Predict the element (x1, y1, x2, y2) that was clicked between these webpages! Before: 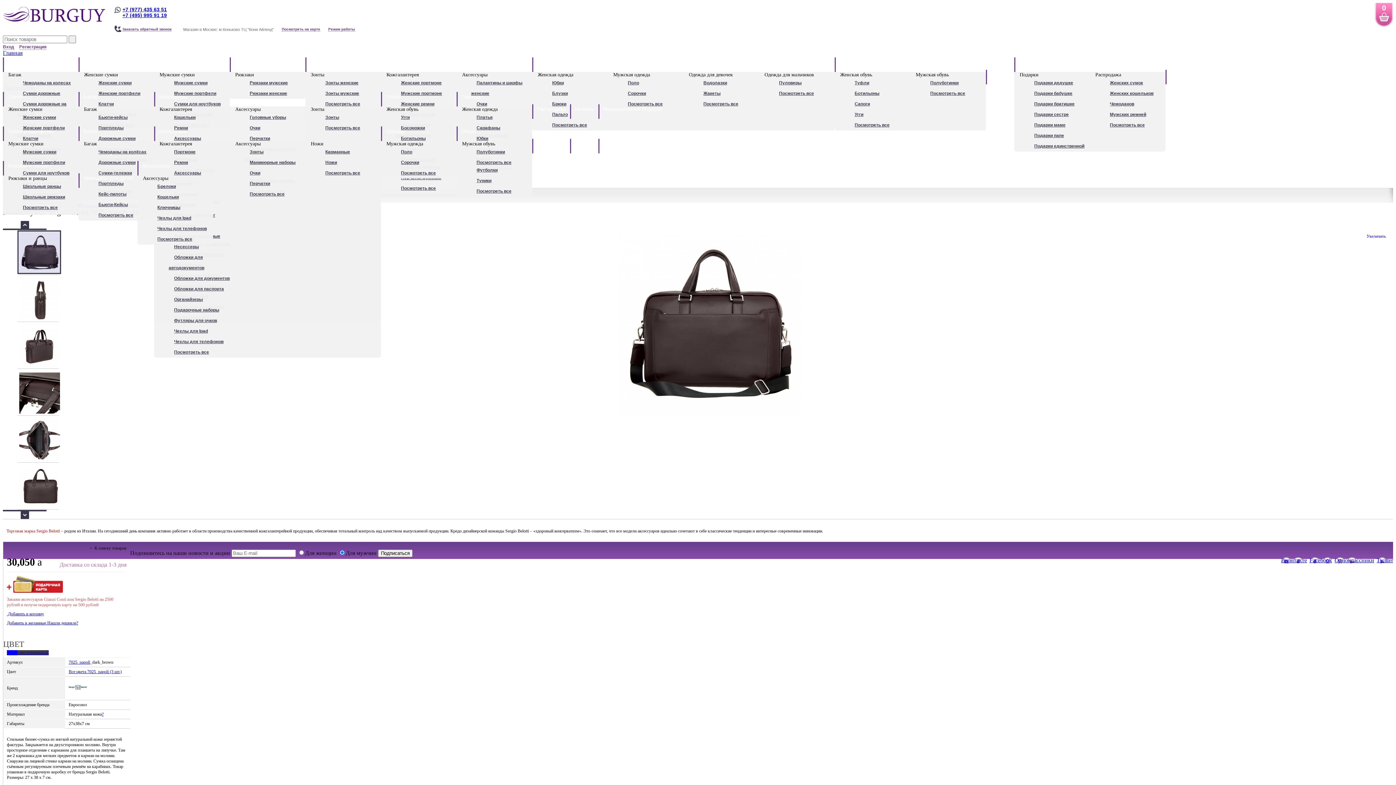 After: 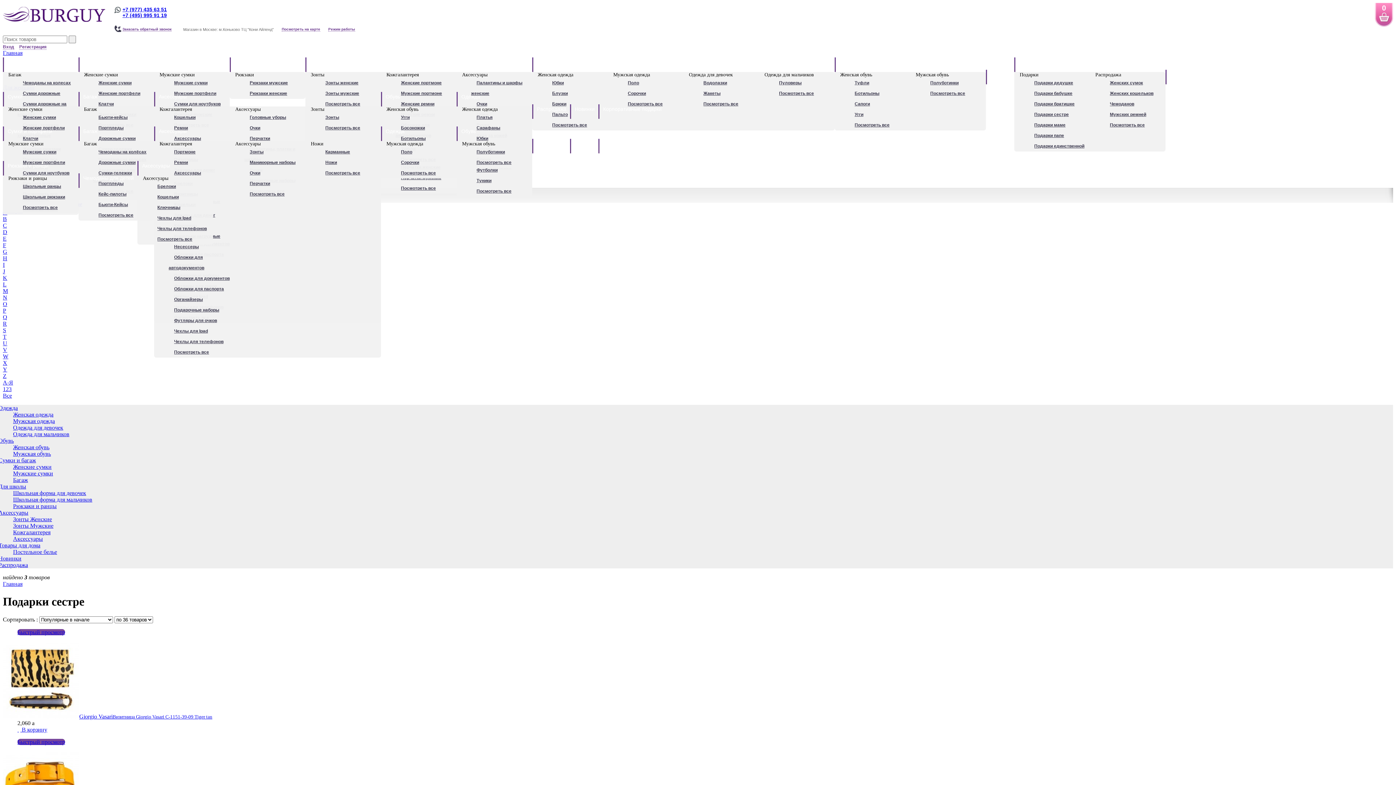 Action: bbox: (1029, 111, 1069, 117) label: Подарки сестре